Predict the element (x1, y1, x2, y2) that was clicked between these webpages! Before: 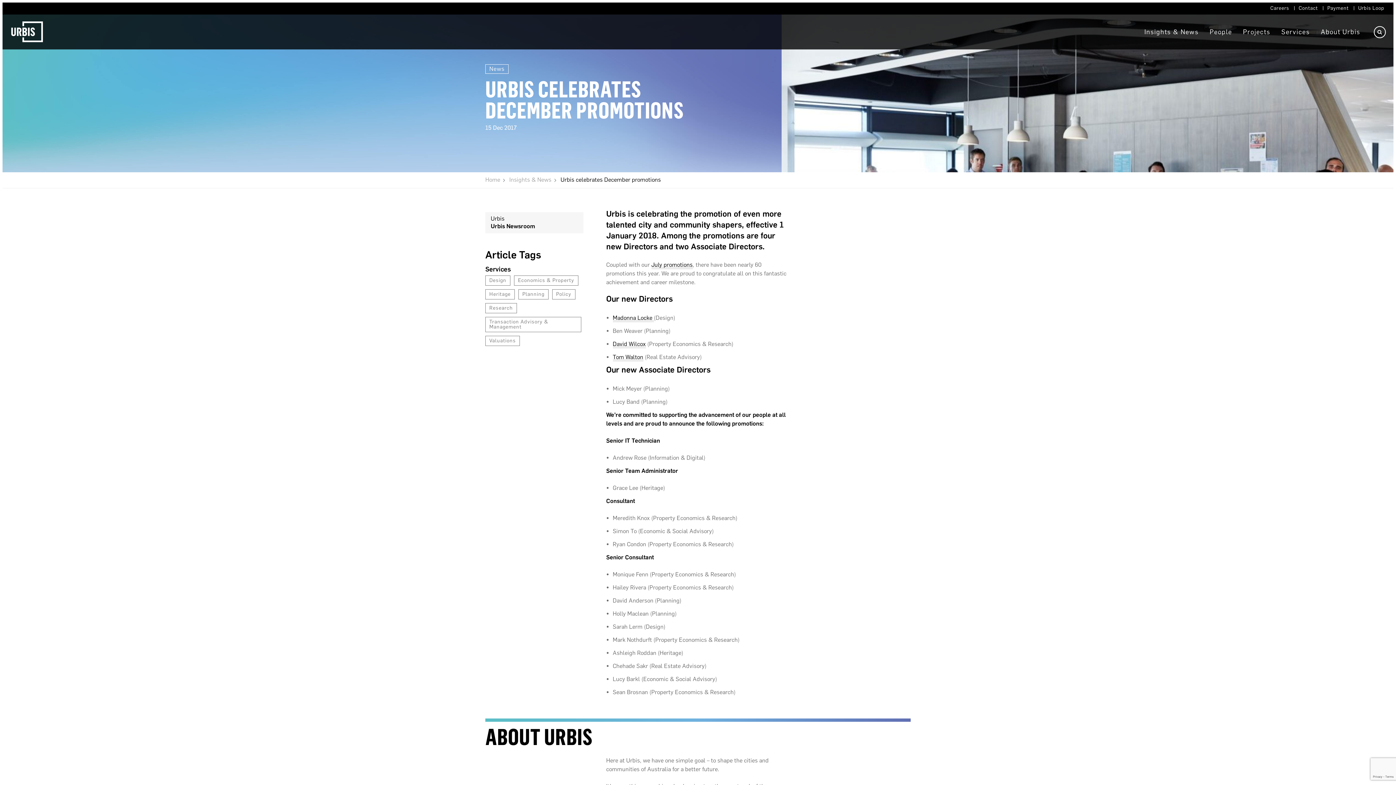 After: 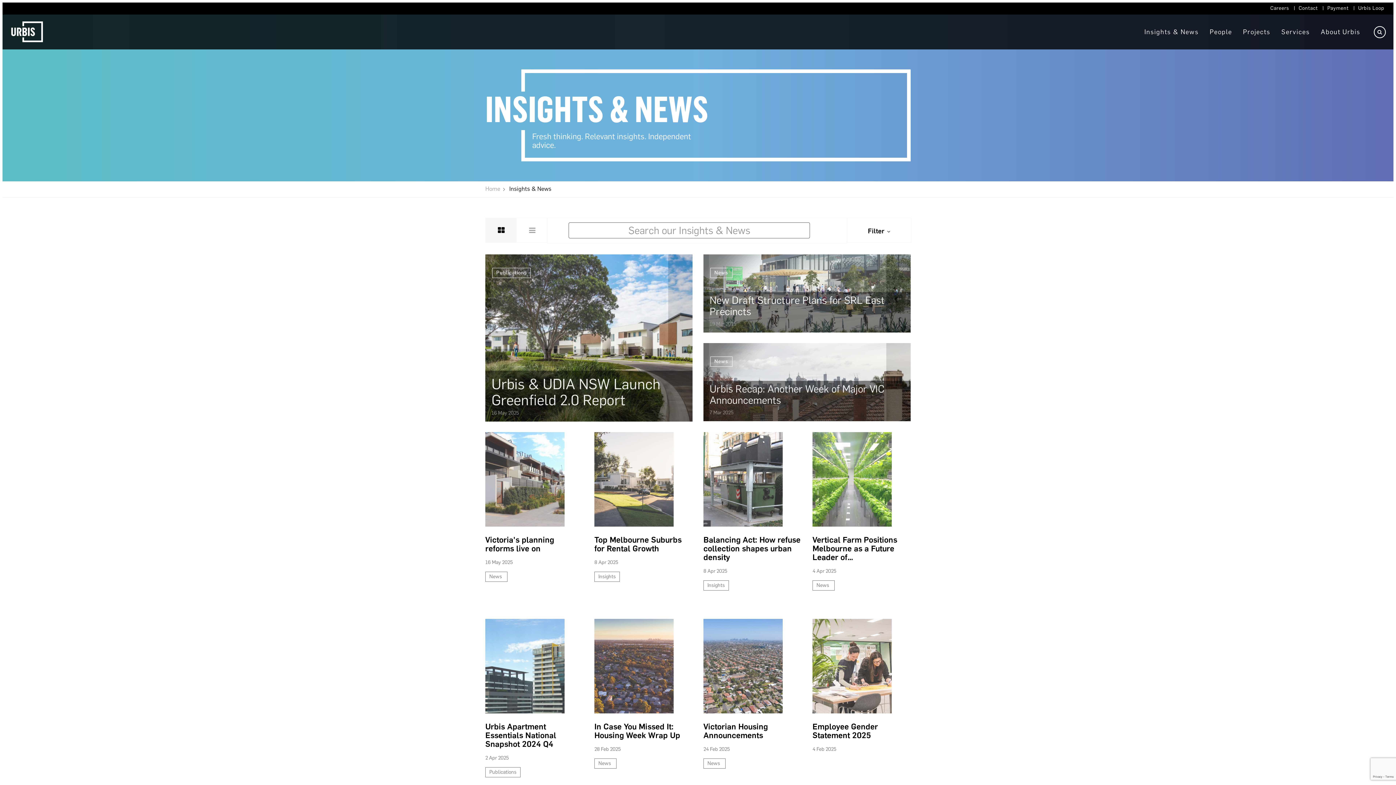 Action: label: Insights & News bbox: (509, 176, 551, 183)